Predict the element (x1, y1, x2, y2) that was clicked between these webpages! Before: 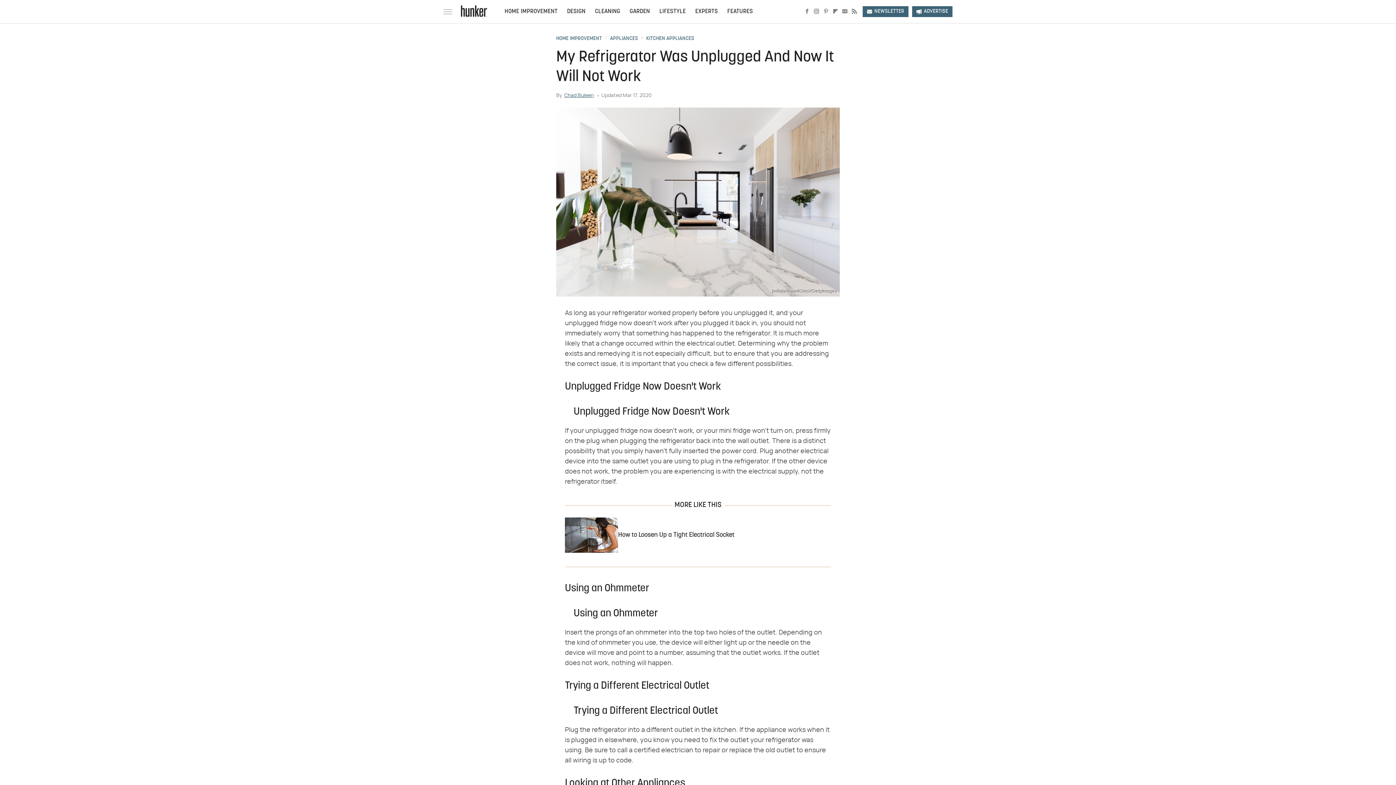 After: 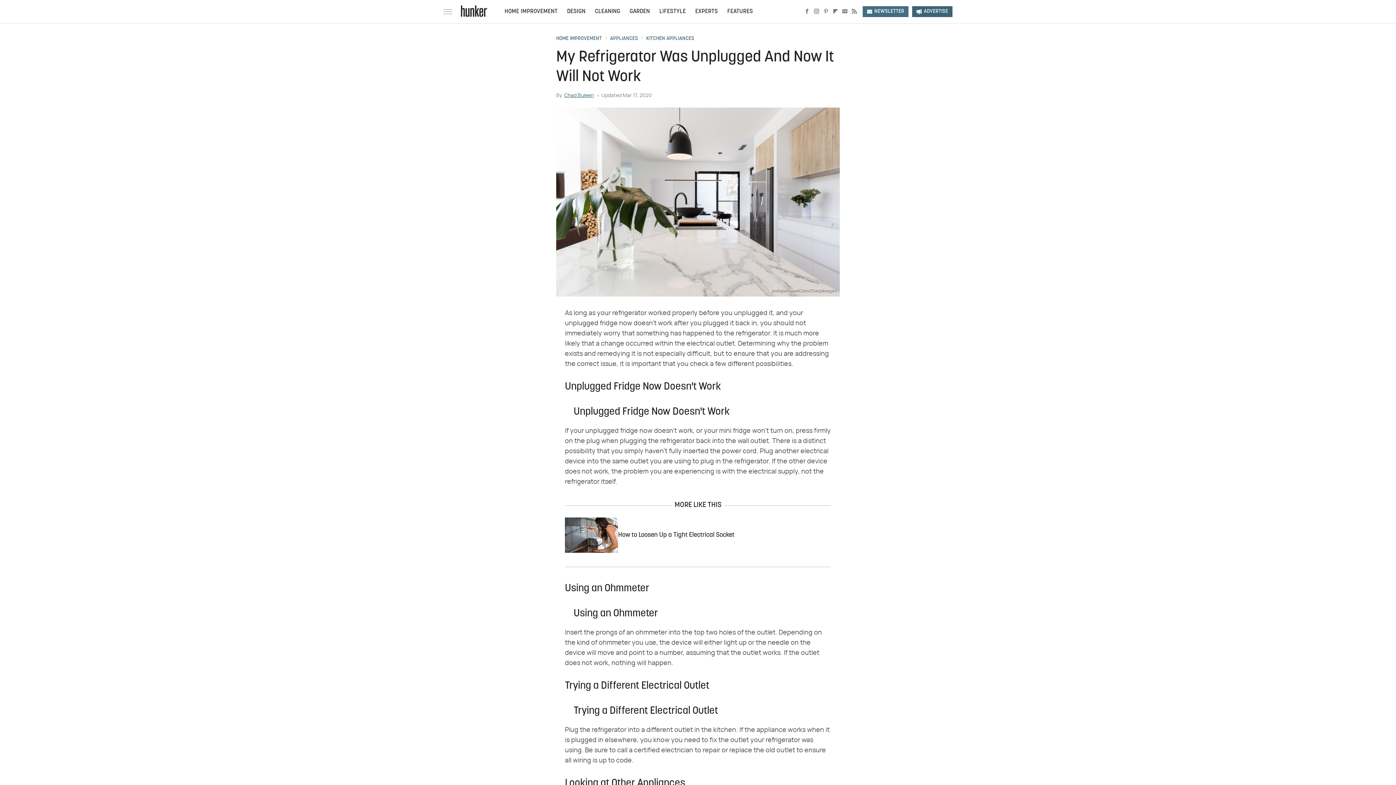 Action: bbox: (863, 6, 908, 17) label: Newsletter